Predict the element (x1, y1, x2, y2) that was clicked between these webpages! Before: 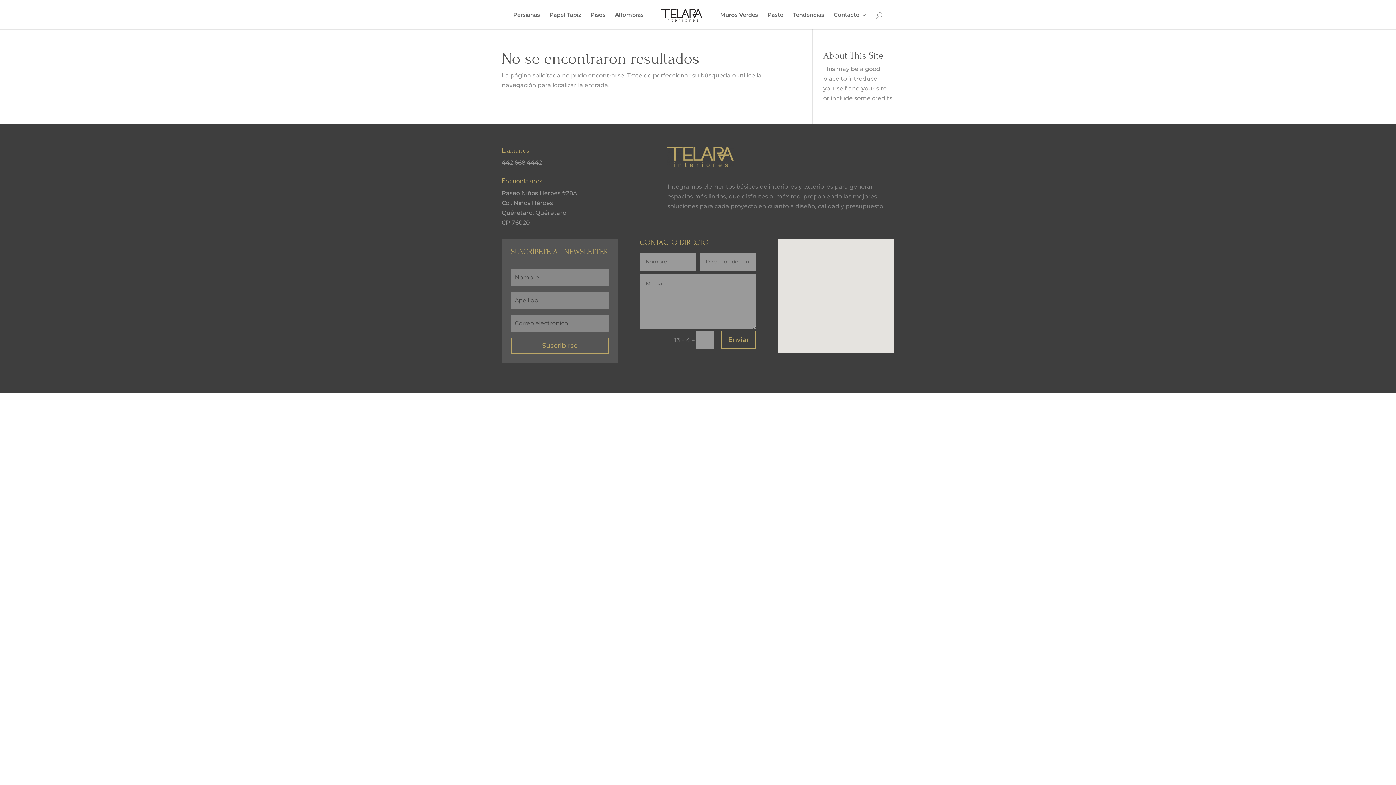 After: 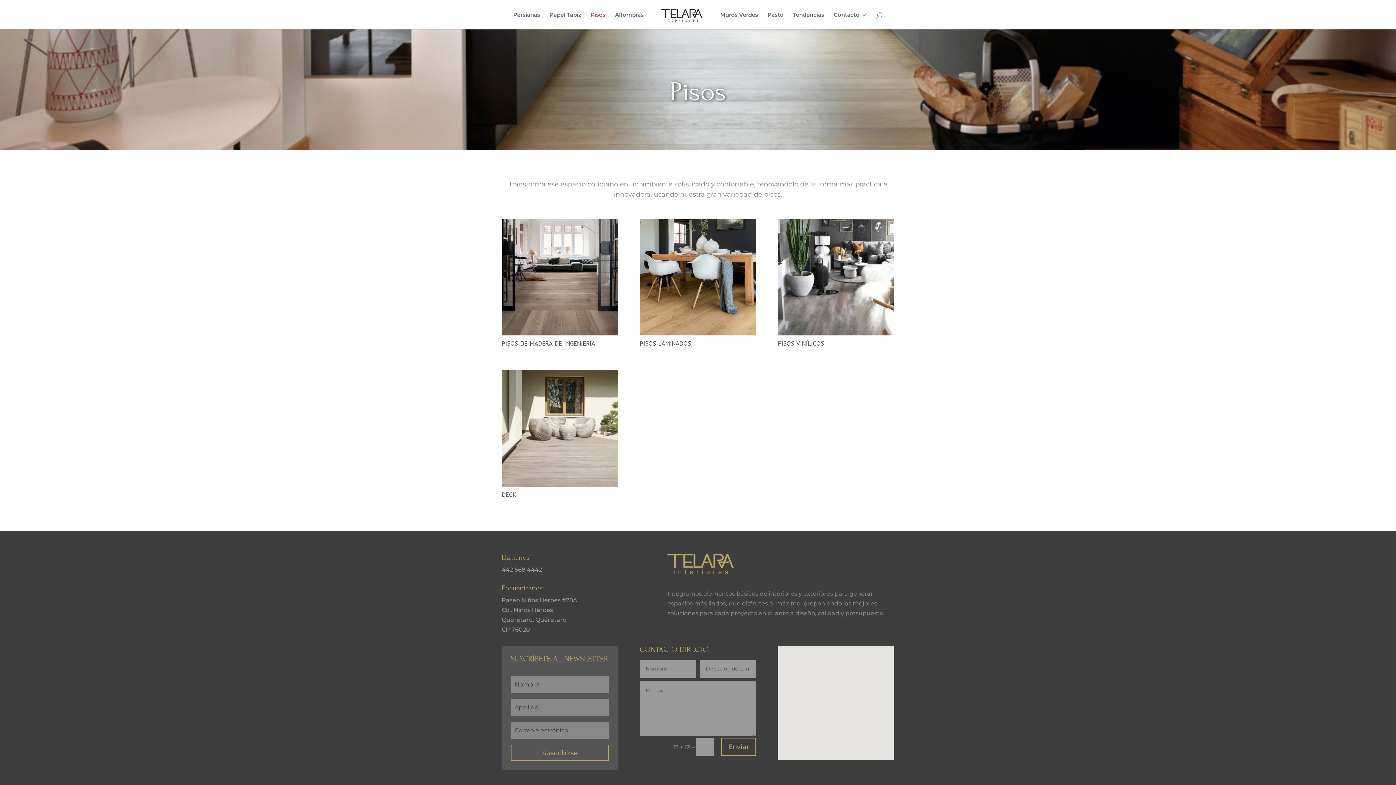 Action: bbox: (590, 12, 605, 29) label: Pisos